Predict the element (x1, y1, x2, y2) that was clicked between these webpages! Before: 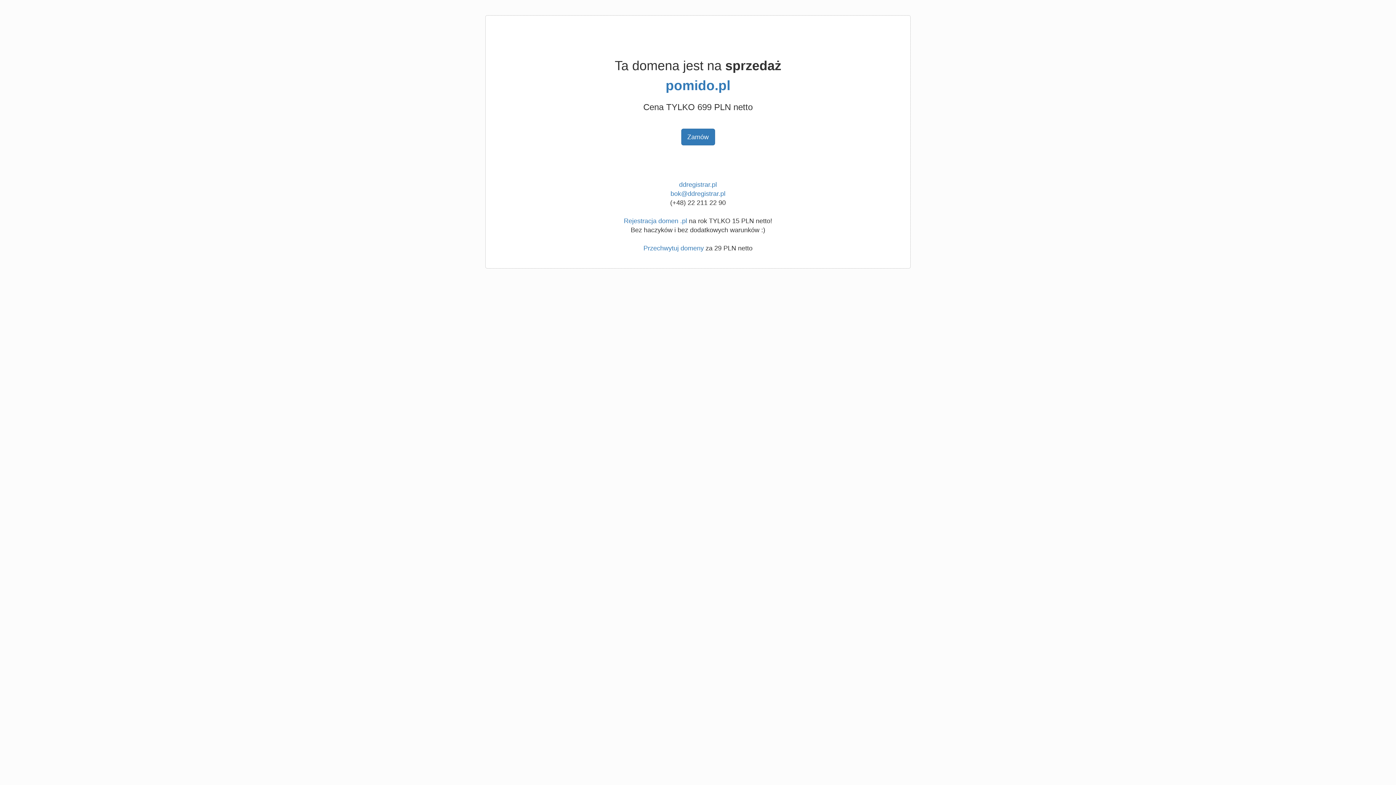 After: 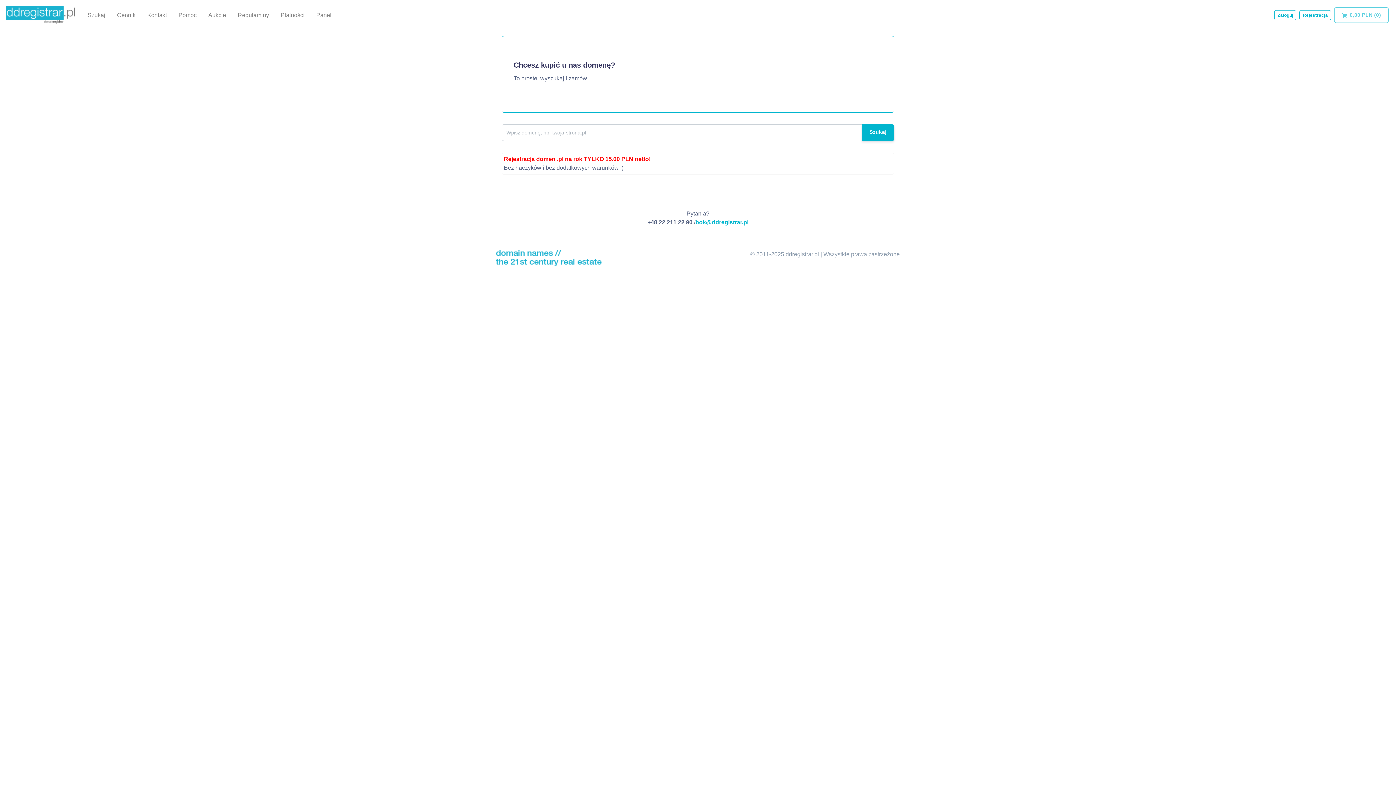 Action: label: Rejestracja domen .pl bbox: (624, 217, 687, 224)